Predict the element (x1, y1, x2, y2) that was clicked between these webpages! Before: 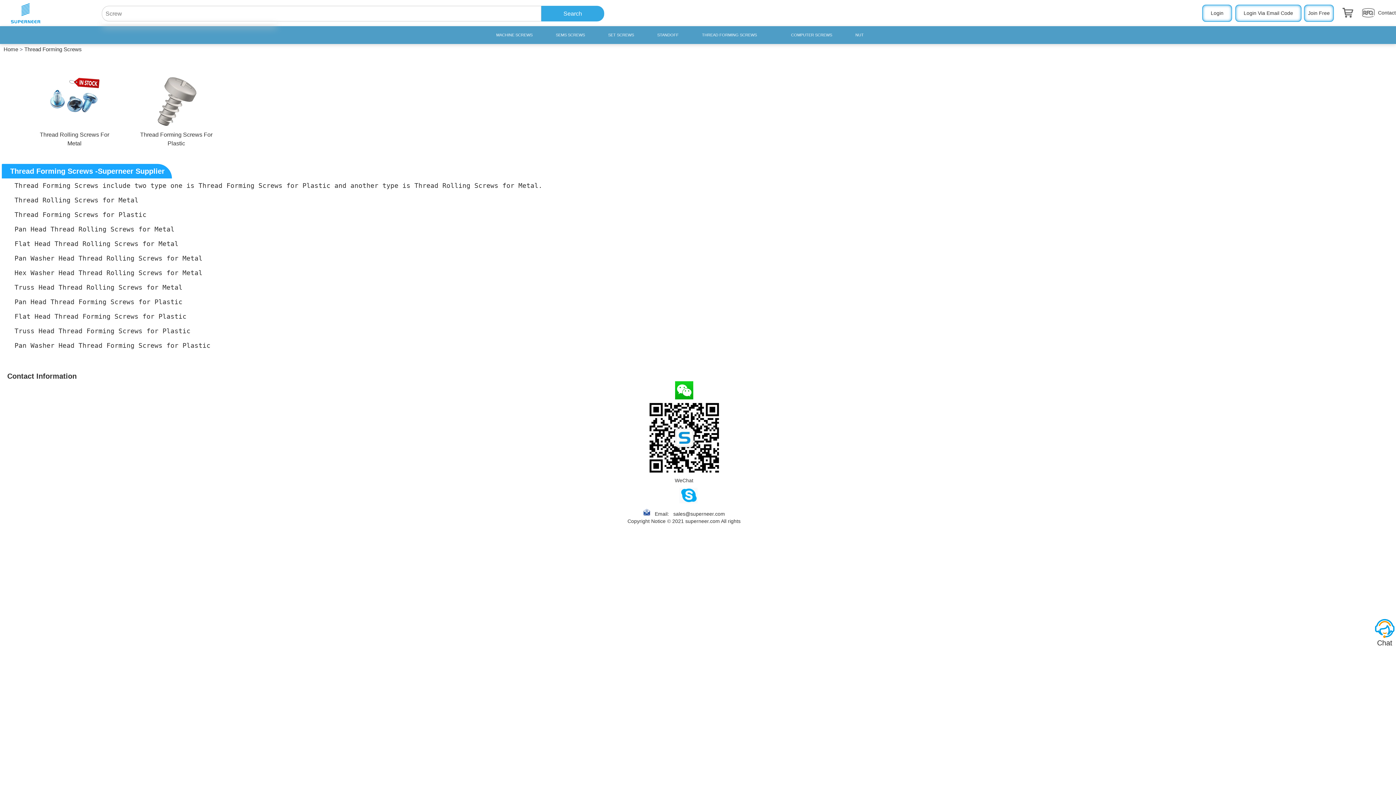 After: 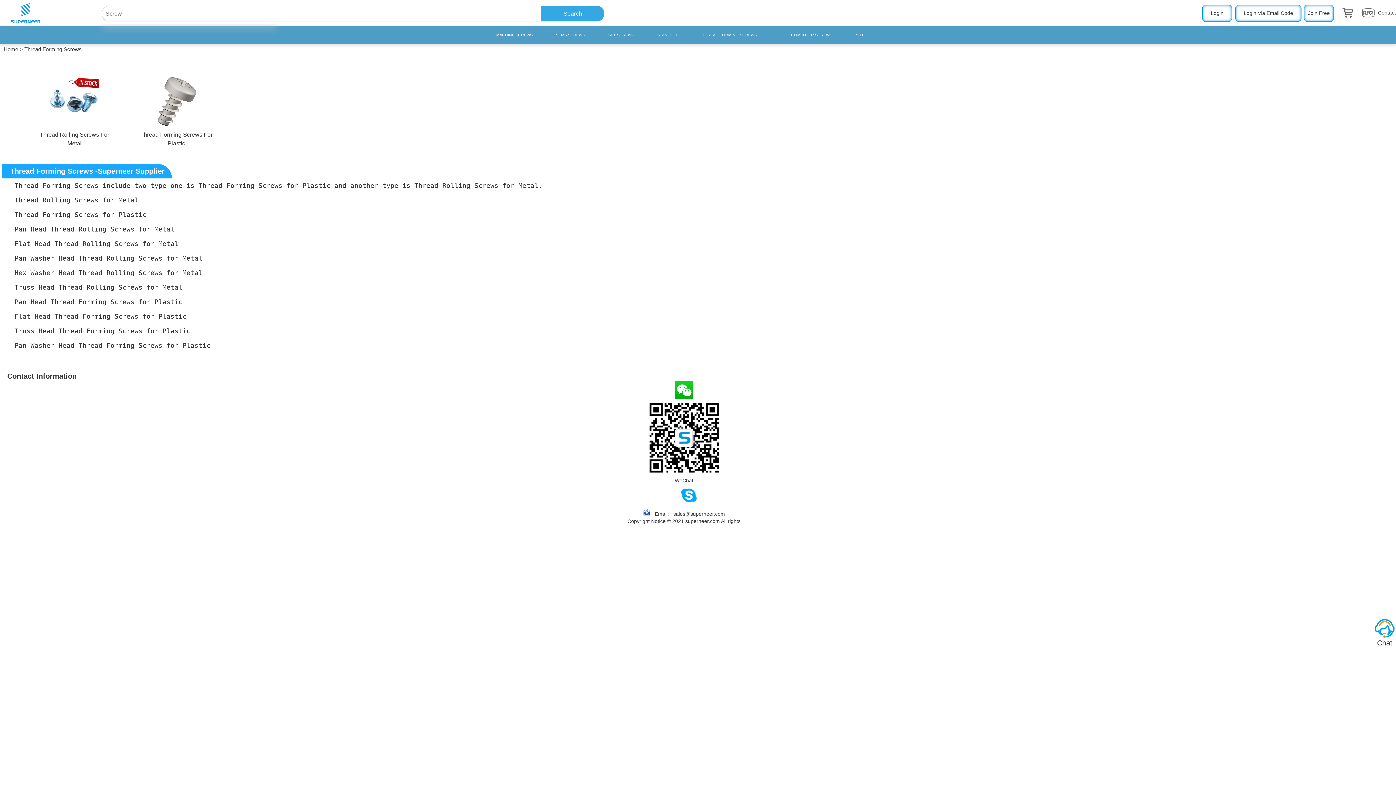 Action: bbox: (679, 498, 697, 504)